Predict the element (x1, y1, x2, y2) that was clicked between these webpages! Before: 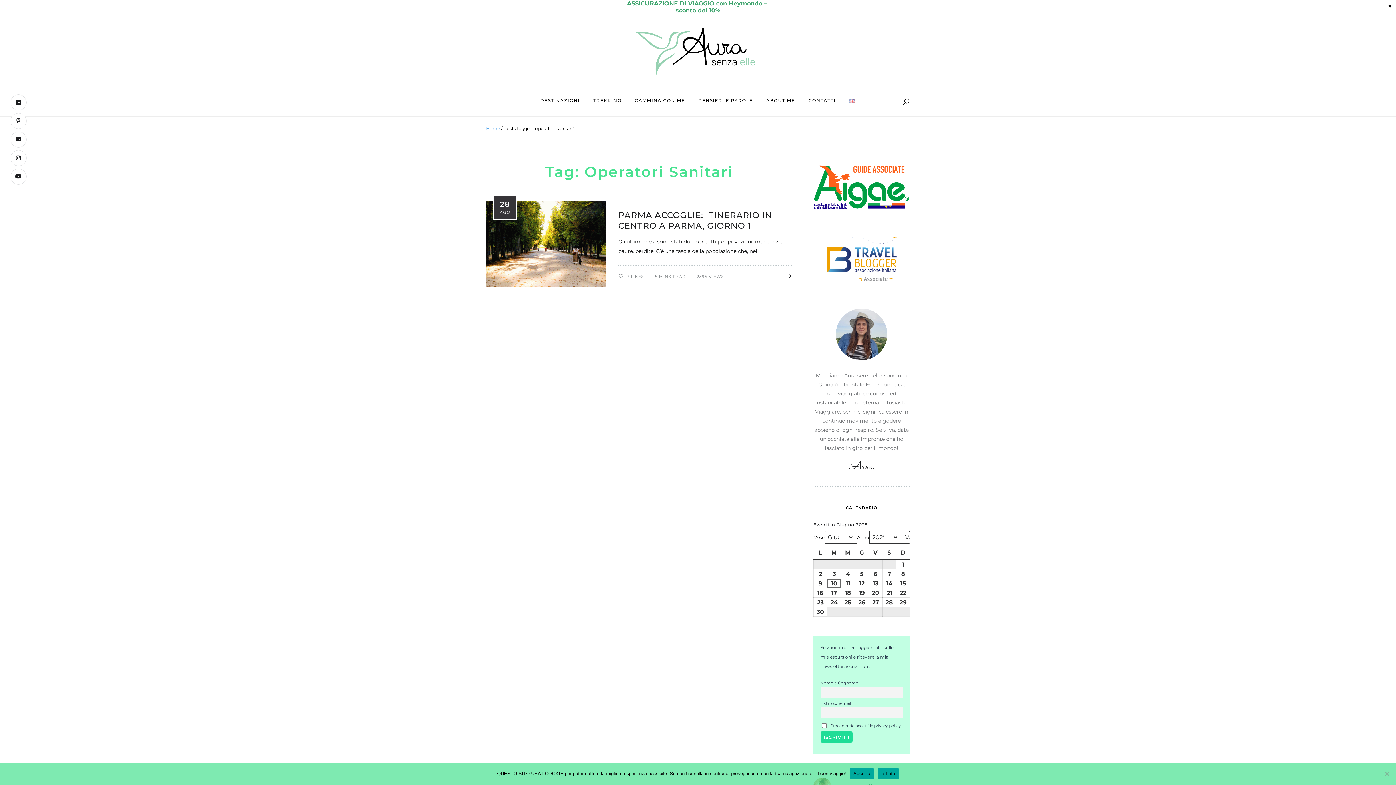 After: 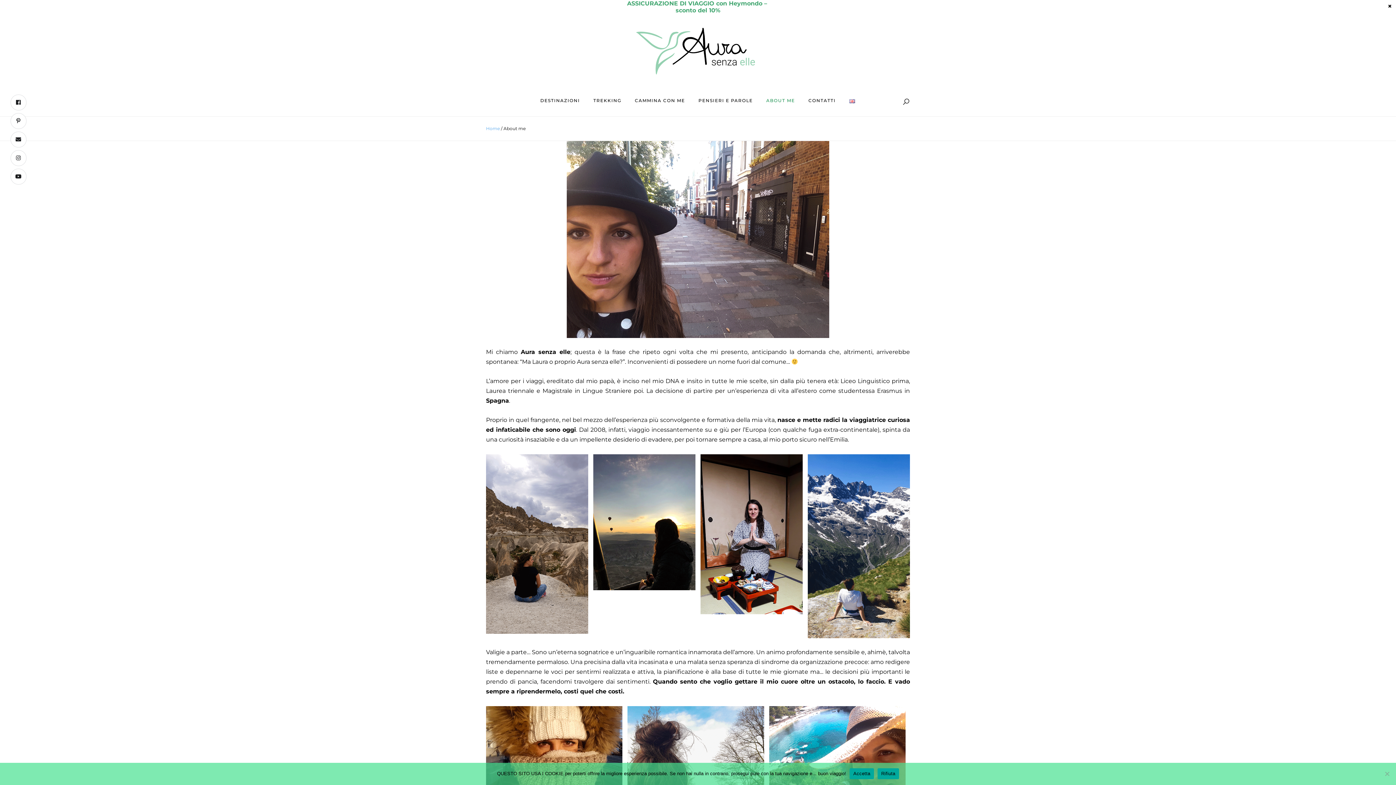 Action: label: ABOUT ME bbox: (760, 88, 801, 116)